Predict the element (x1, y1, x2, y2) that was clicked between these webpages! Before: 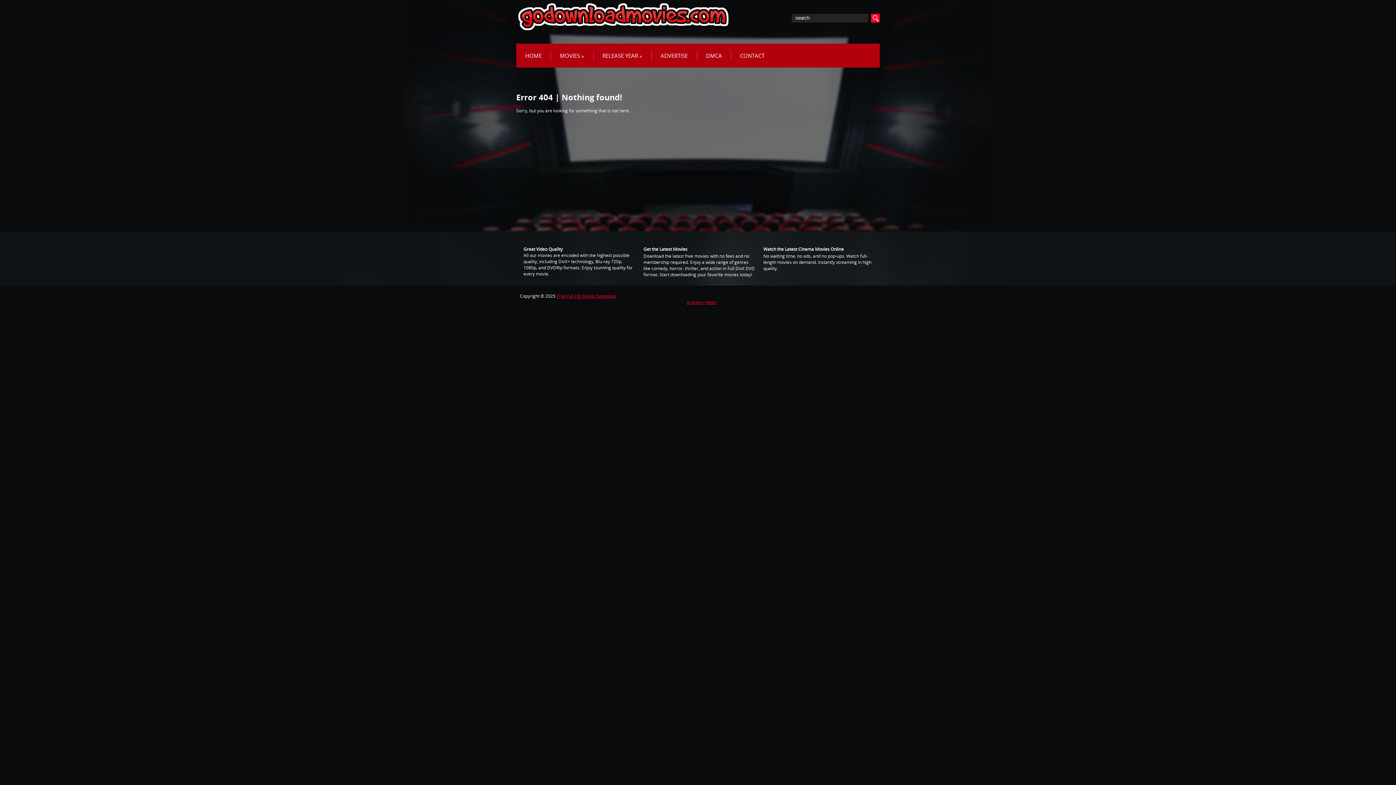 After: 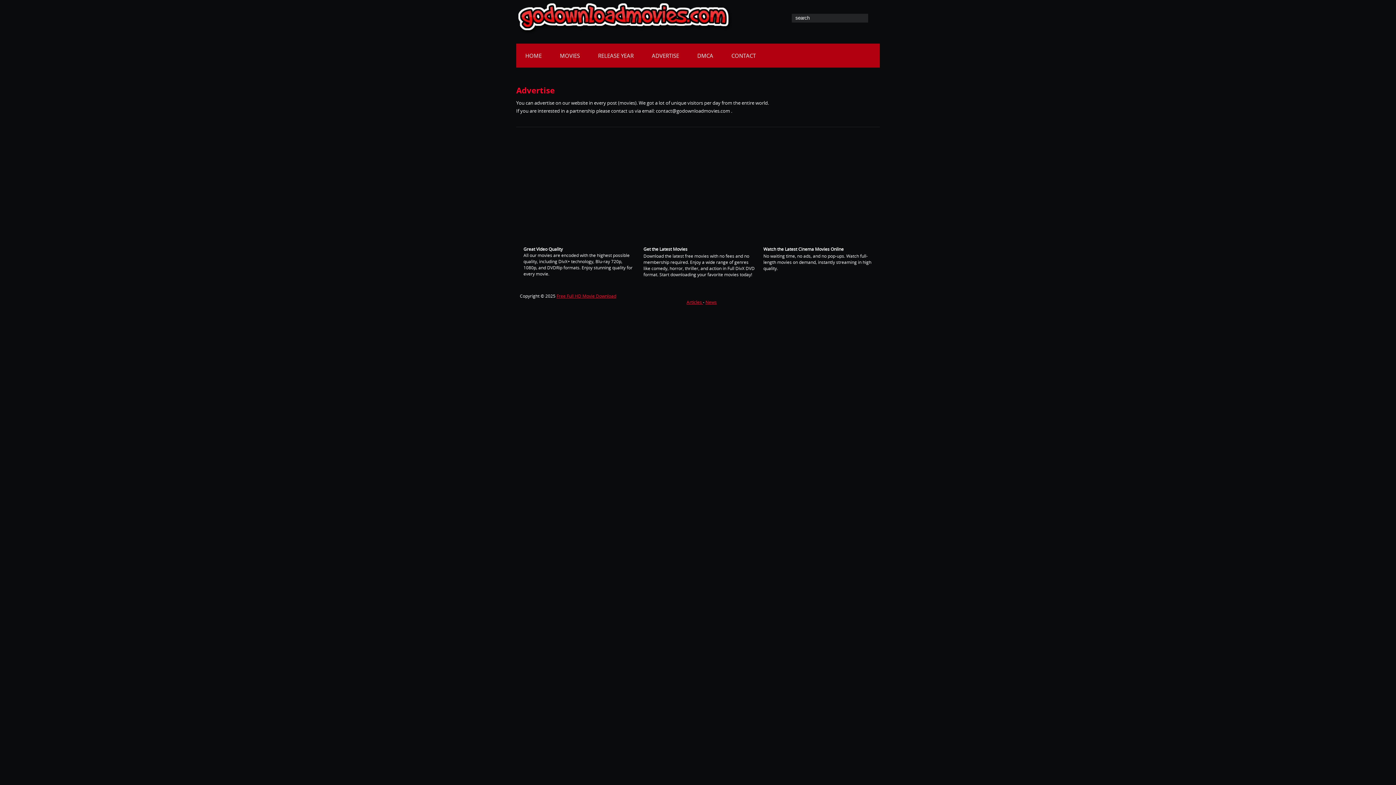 Action: bbox: (651, 43, 697, 67) label: ADVERTISE